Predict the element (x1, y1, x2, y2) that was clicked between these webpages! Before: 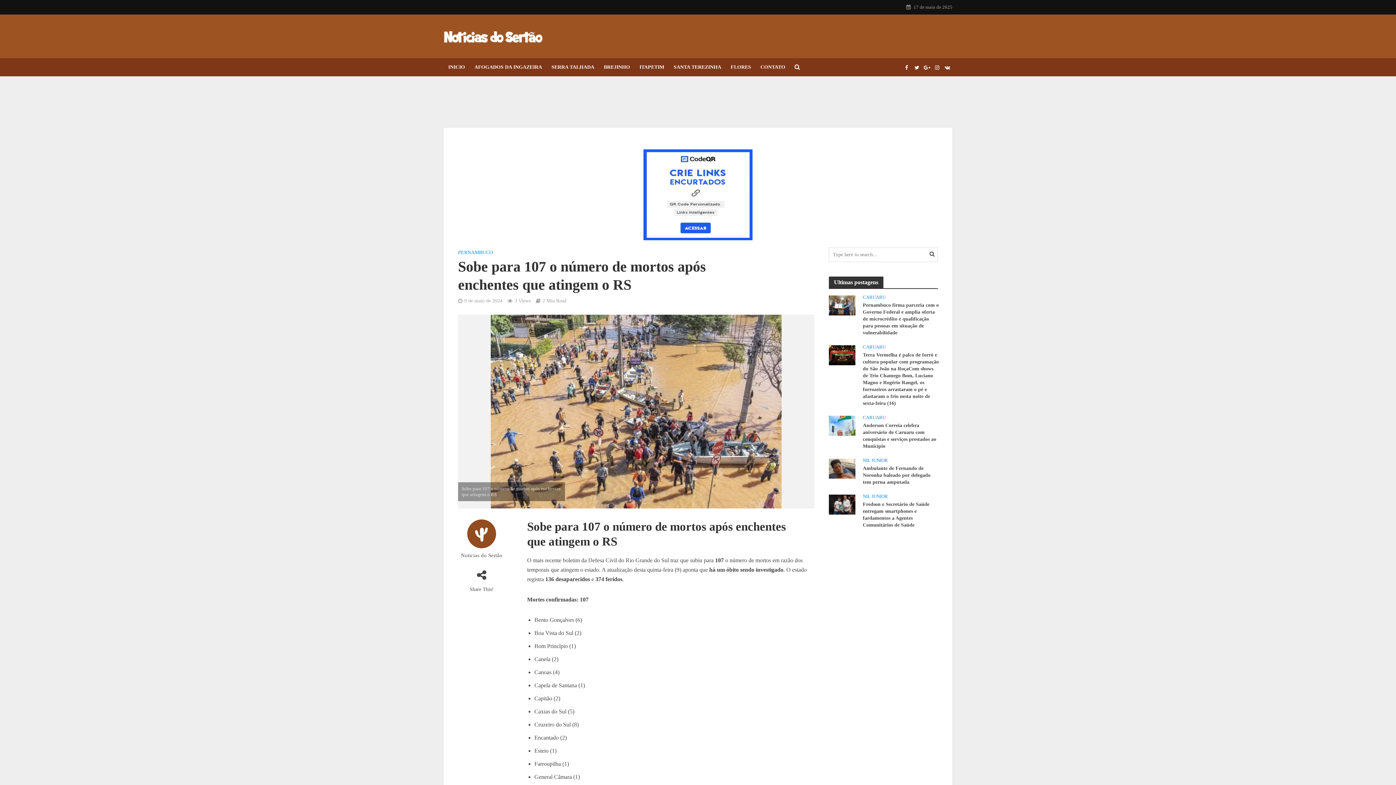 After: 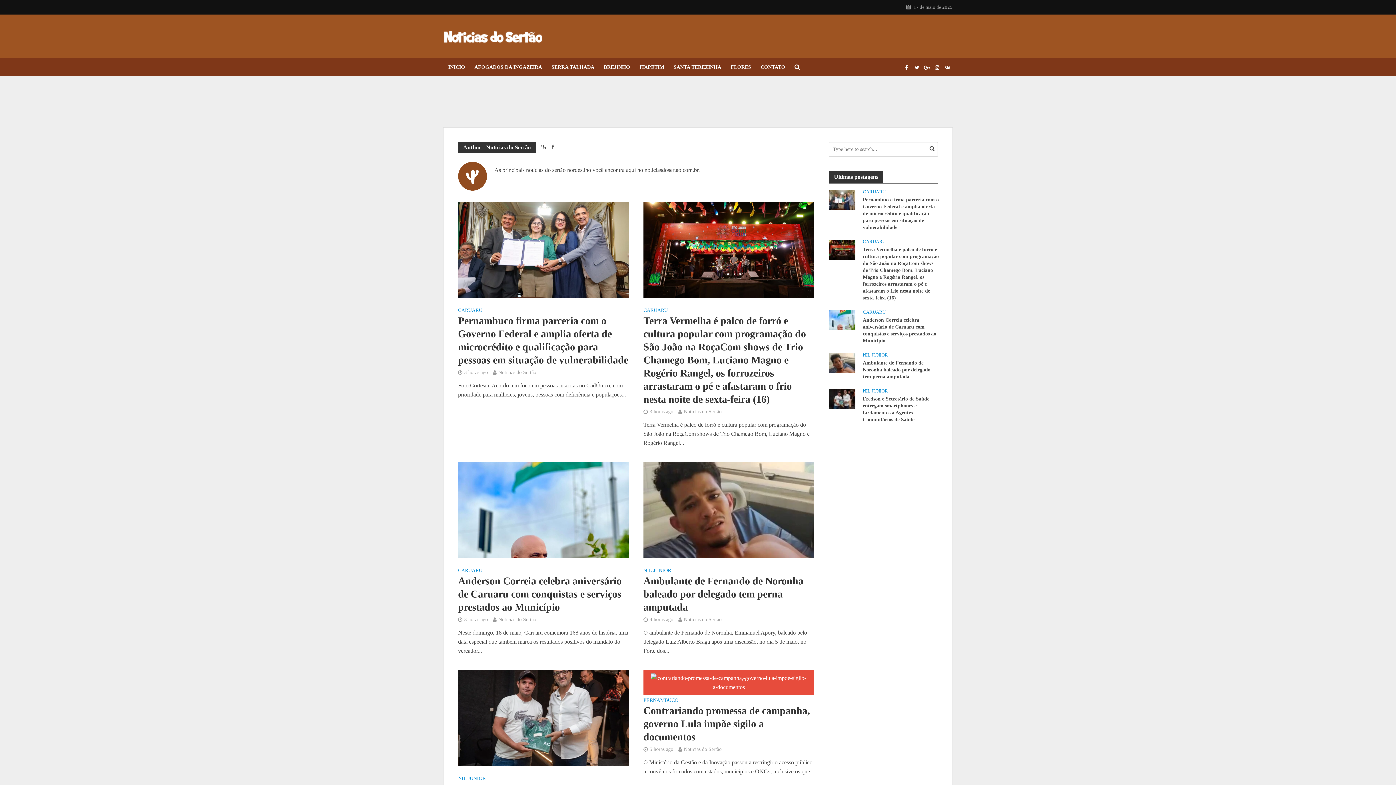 Action: label: Noticias do Sertão bbox: (458, 552, 505, 558)